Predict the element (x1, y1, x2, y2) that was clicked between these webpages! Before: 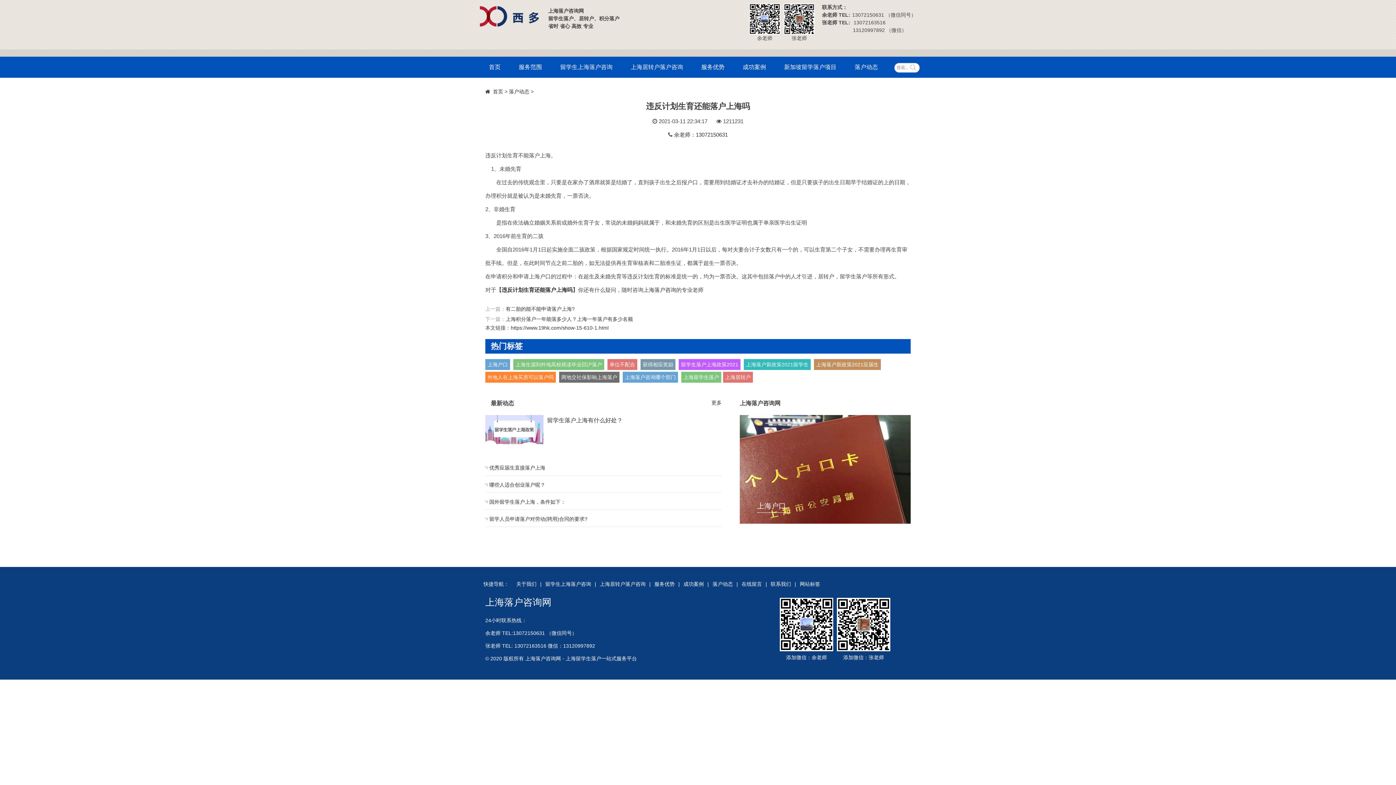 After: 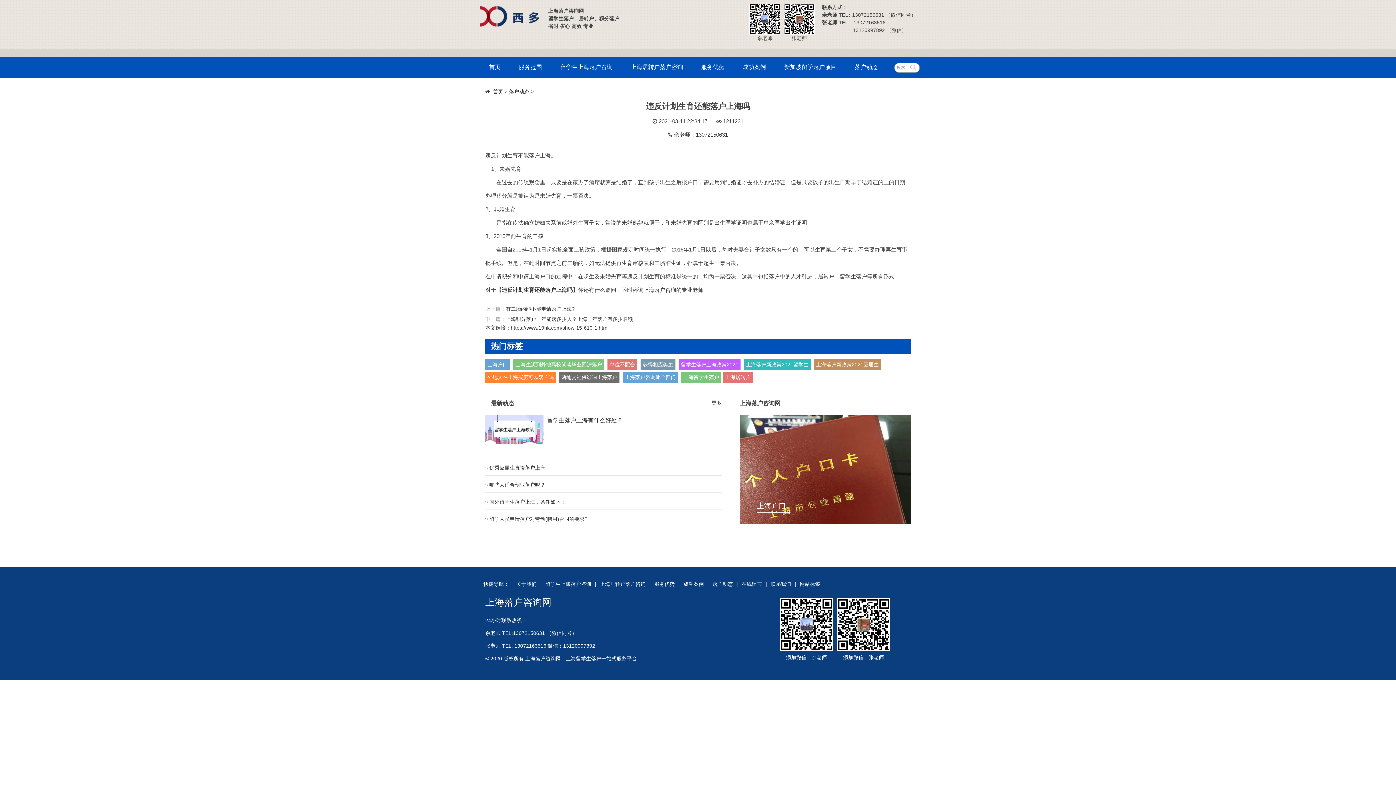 Action: bbox: (800, 581, 820, 587) label: 网站标签